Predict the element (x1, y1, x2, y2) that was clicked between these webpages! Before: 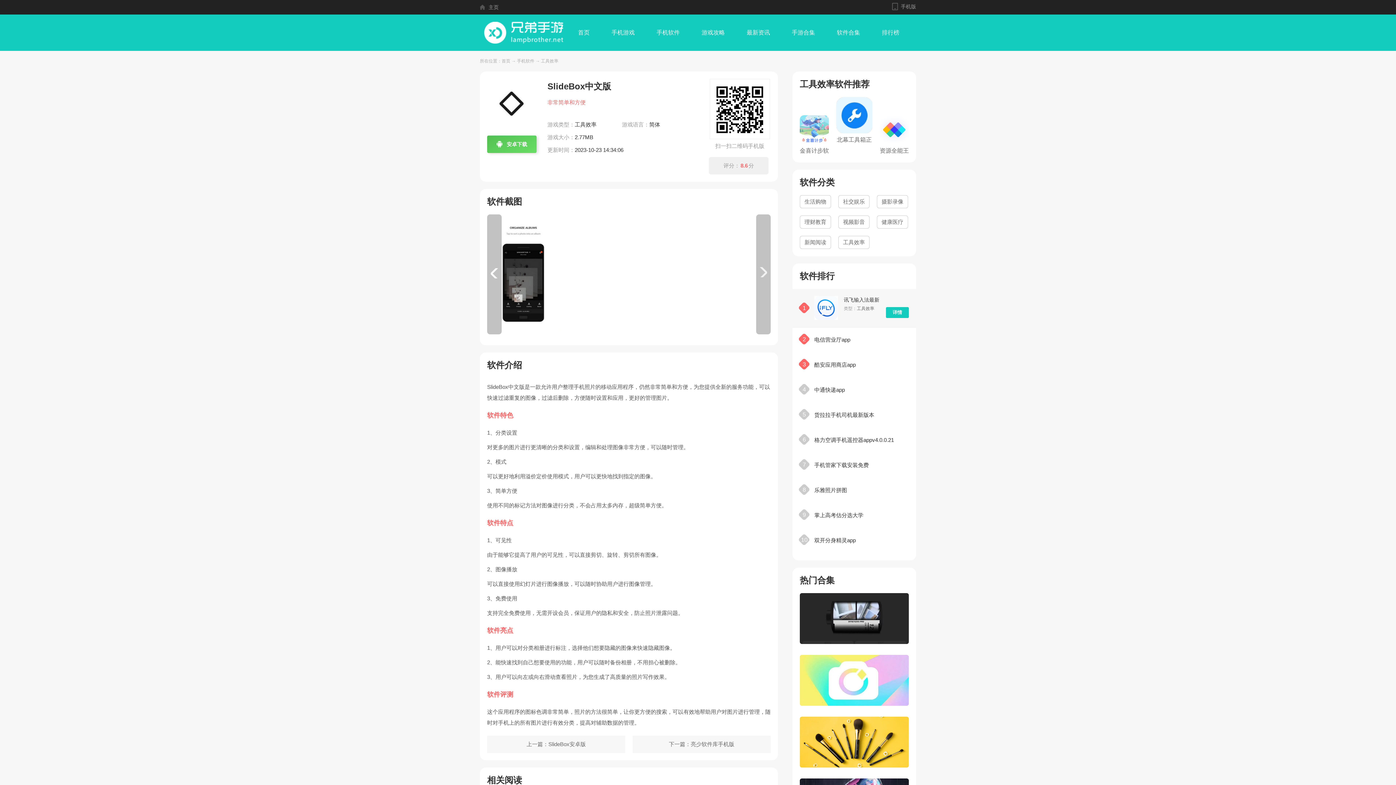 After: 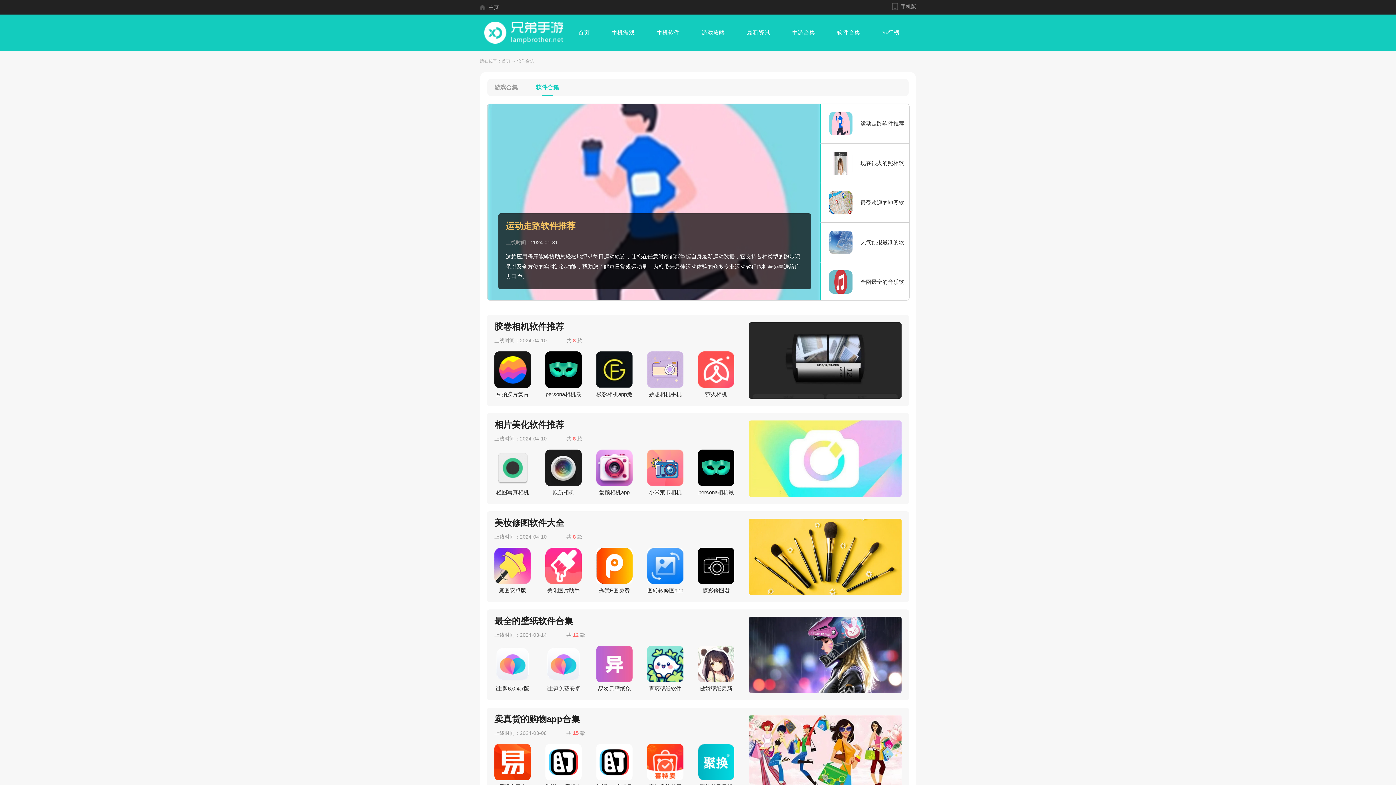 Action: label: 软件合集 bbox: (837, 14, 860, 50)